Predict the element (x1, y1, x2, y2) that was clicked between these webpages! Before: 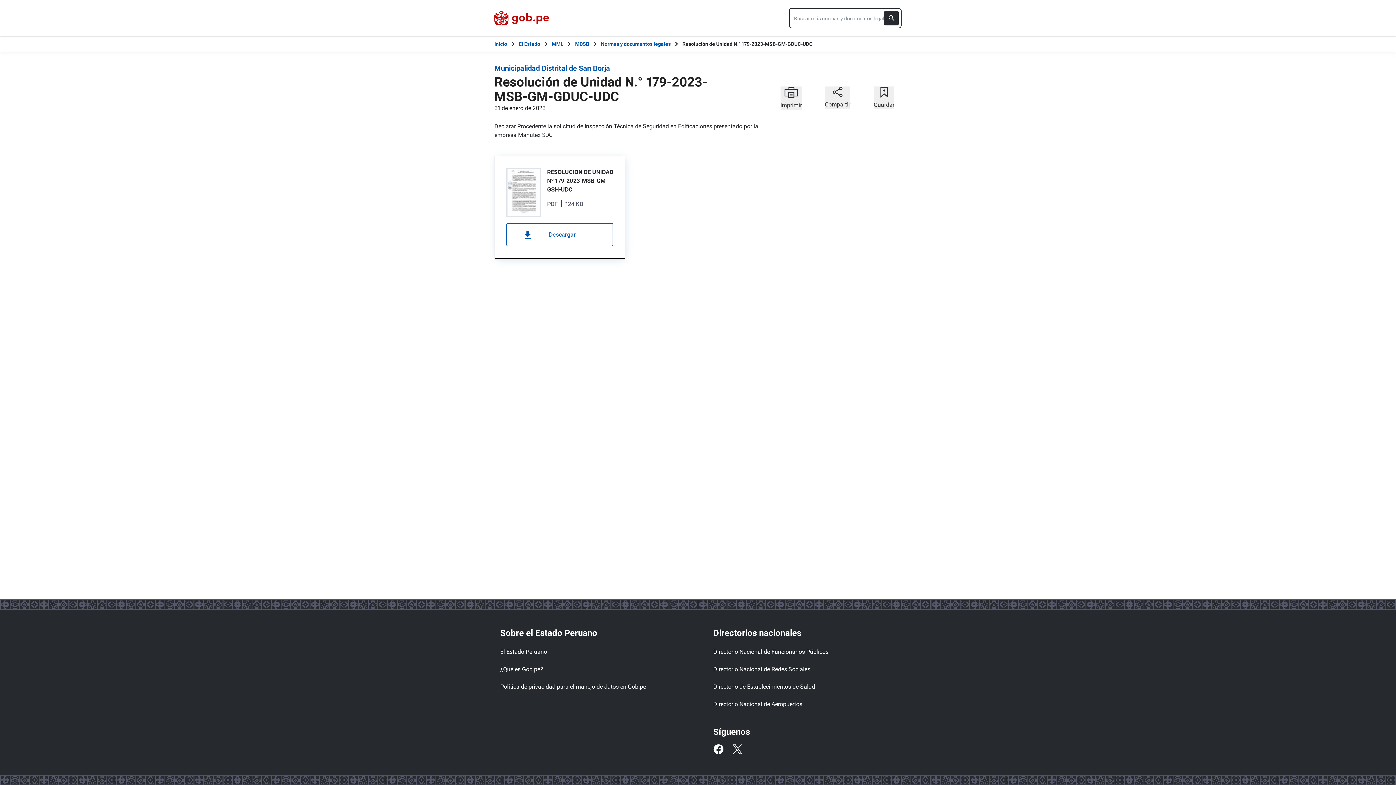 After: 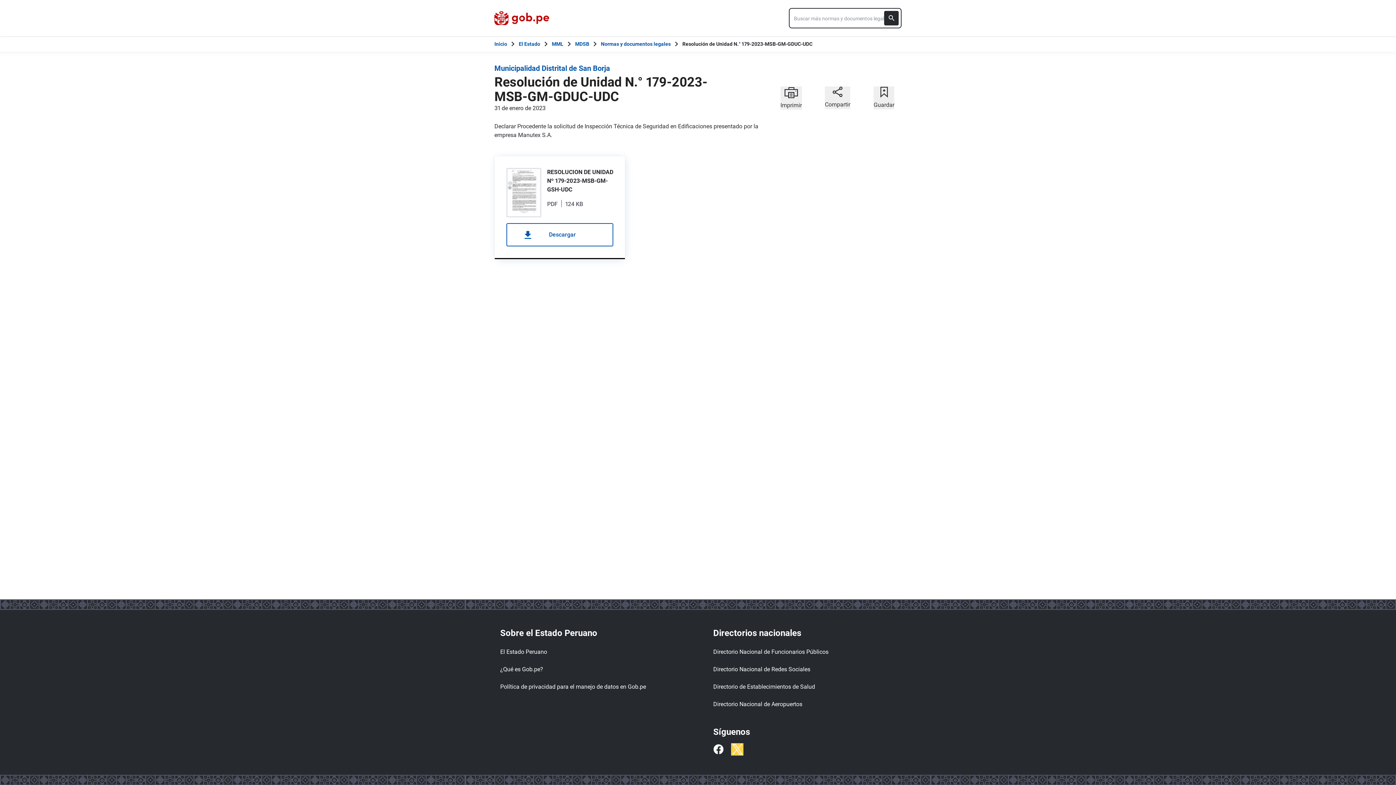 Action: bbox: (732, 744, 742, 754) label: Twitter